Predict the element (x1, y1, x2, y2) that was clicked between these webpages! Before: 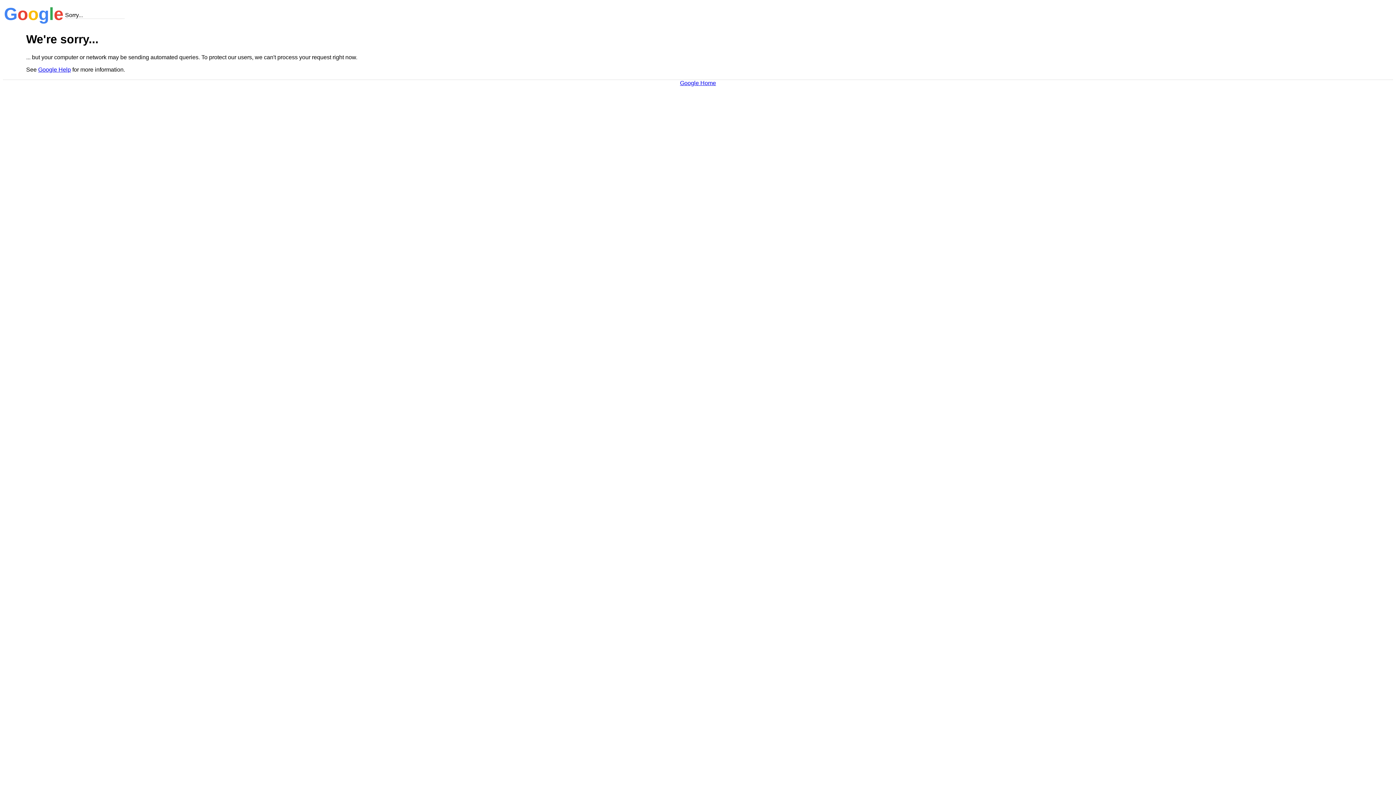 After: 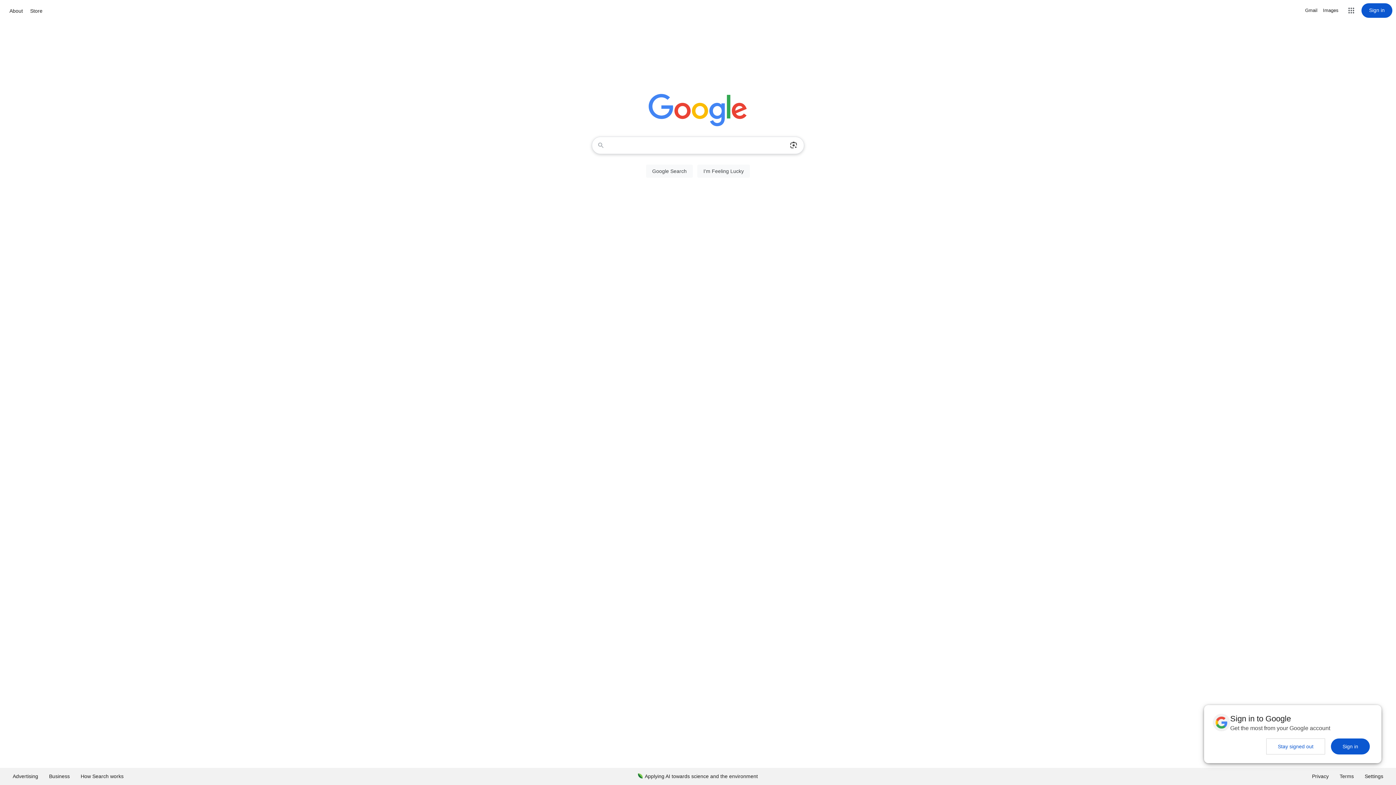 Action: bbox: (680, 79, 716, 86) label: Google Home